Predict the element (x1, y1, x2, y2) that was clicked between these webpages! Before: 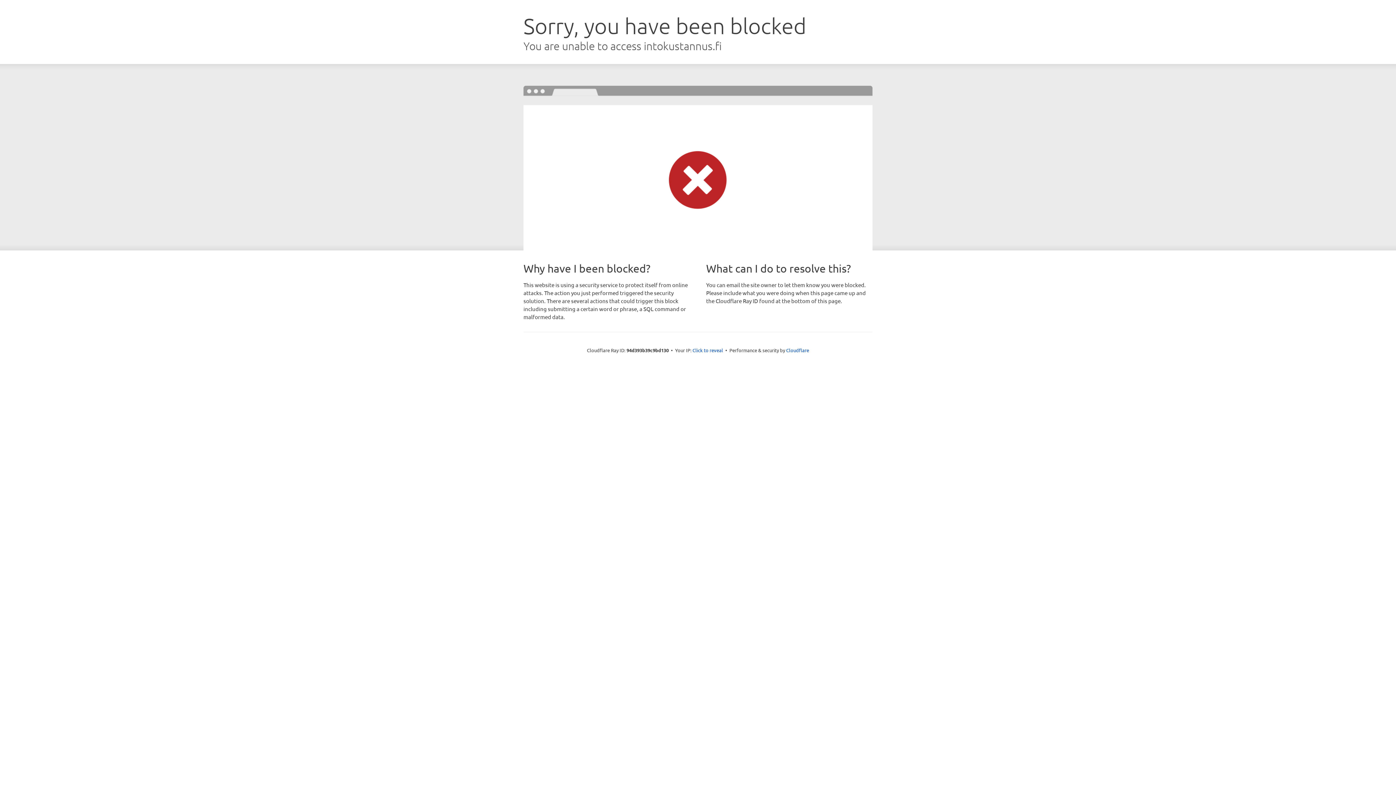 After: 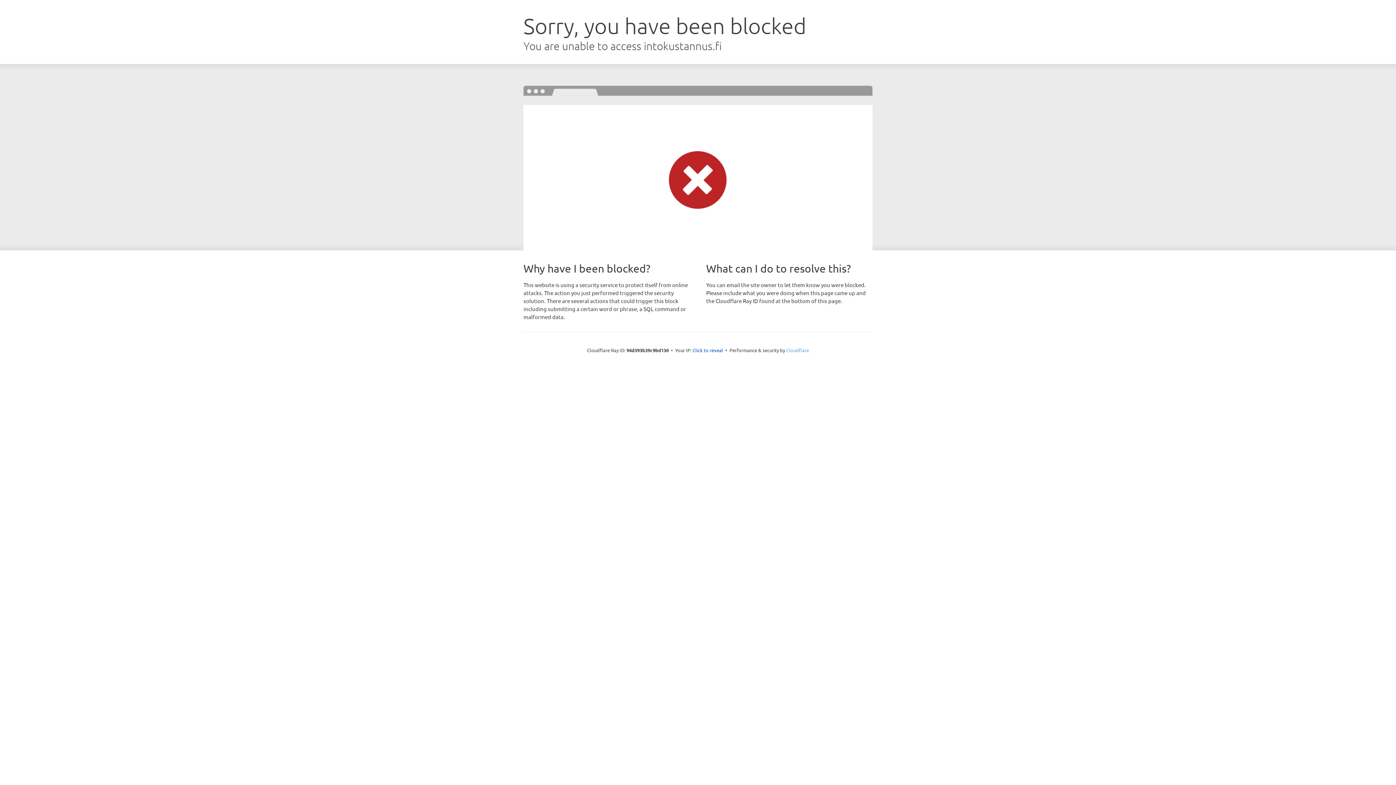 Action: bbox: (786, 347, 809, 353) label: Cloudflare